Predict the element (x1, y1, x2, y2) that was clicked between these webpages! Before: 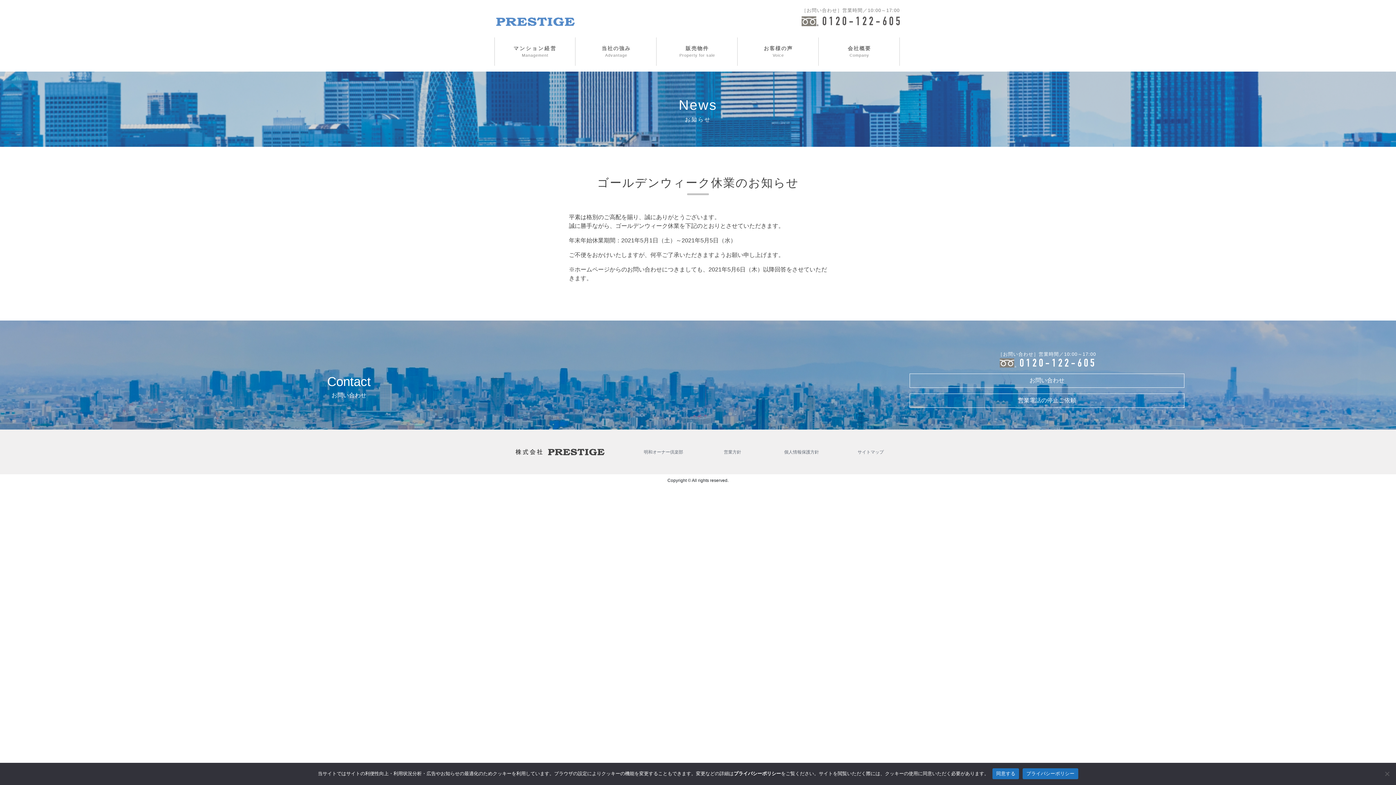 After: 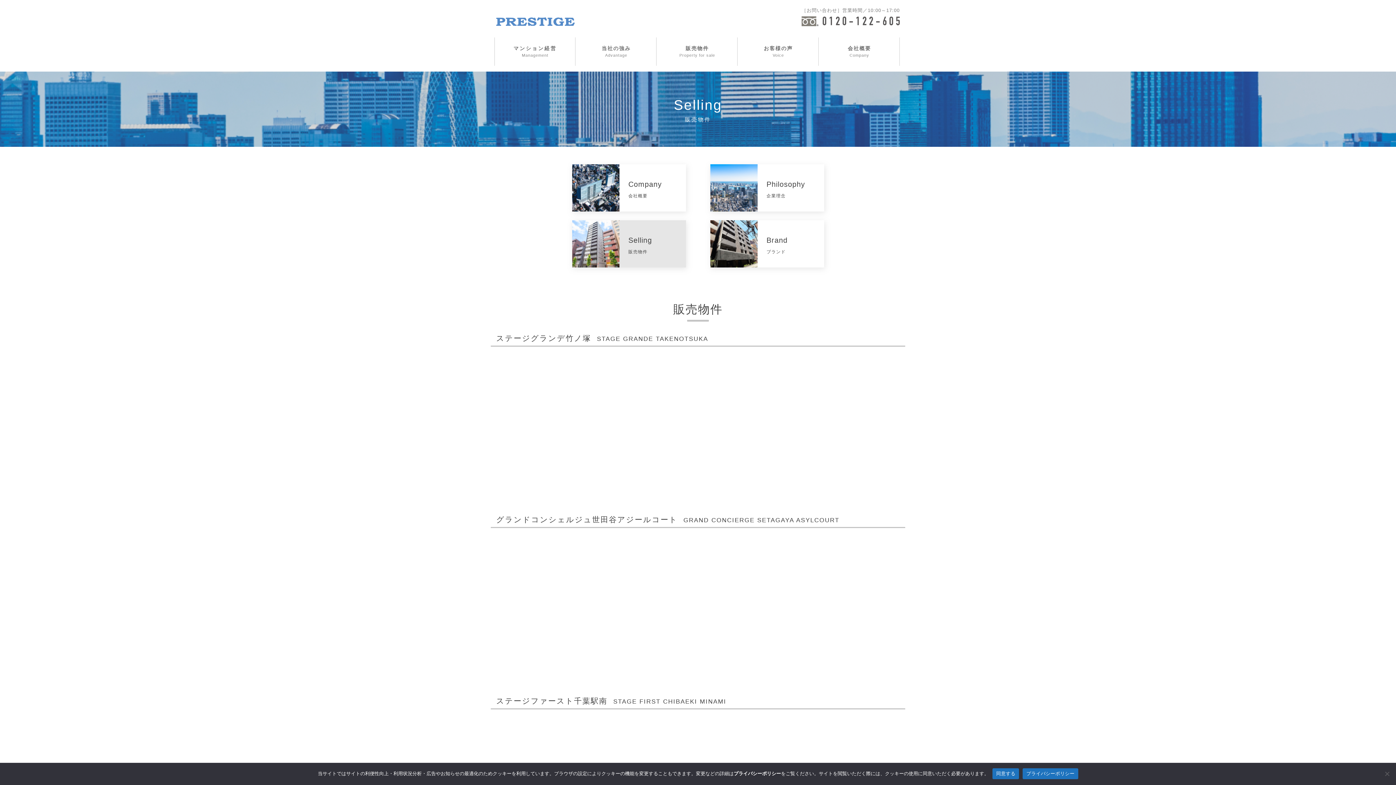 Action: label: 販売物件


Property for sale bbox: (657, 37, 738, 65)